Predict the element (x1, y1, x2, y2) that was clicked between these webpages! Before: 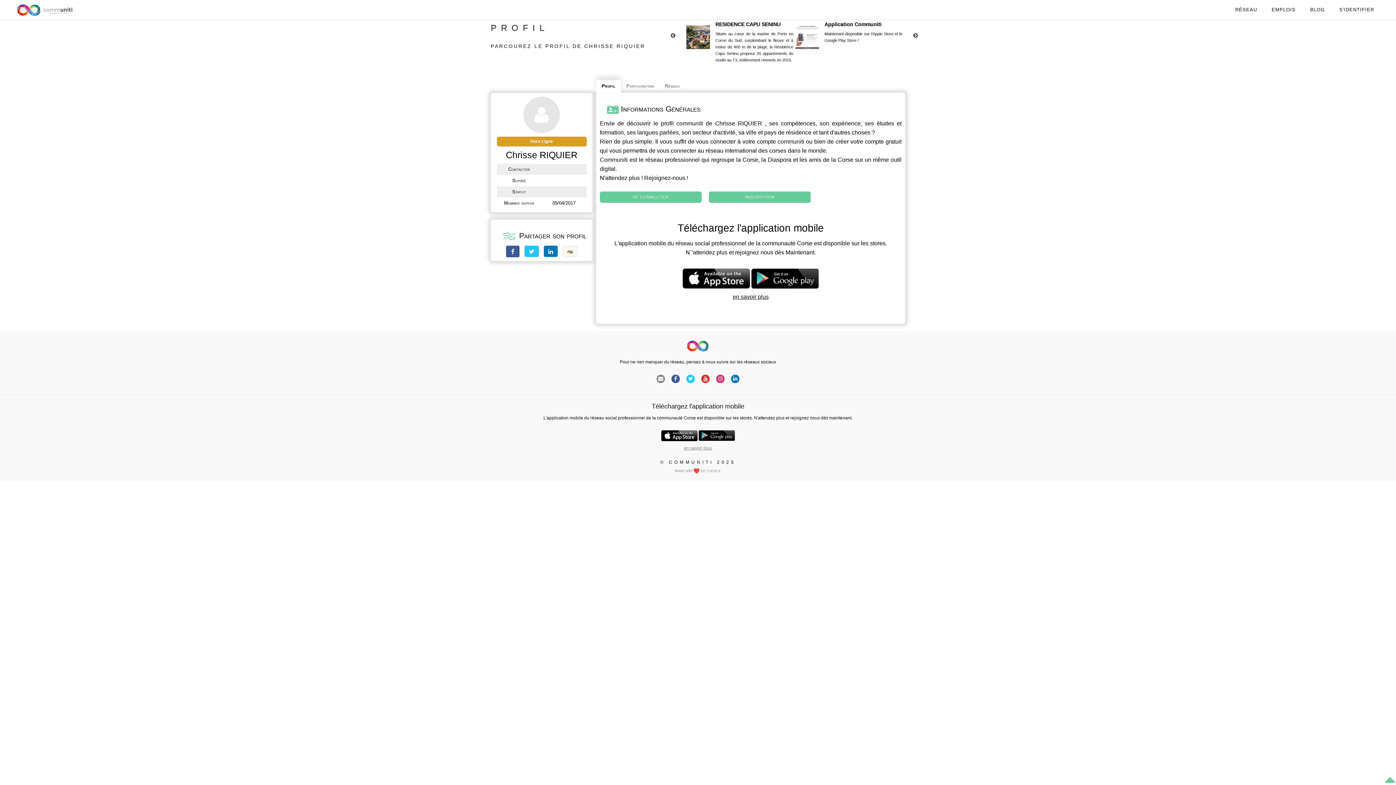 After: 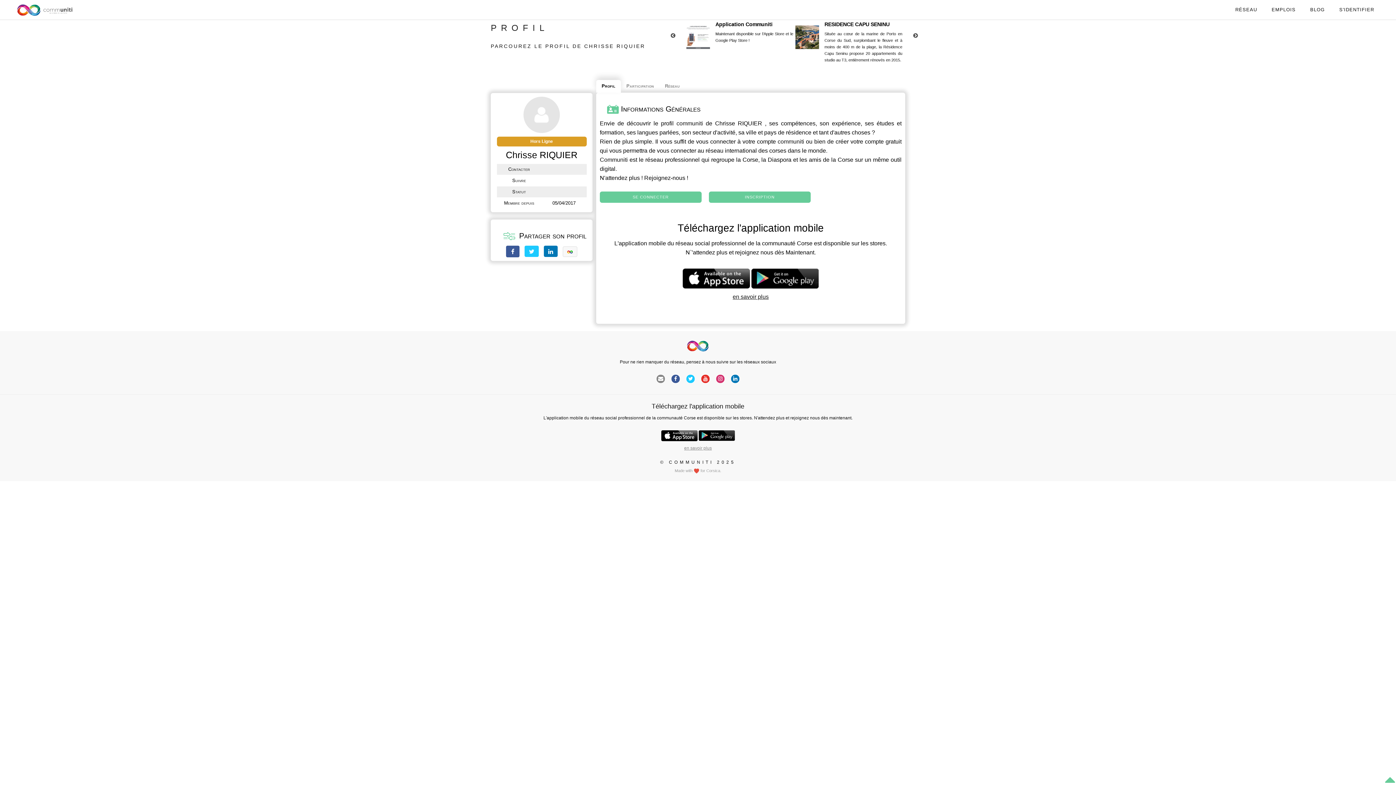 Action: label: SE CONNECTER bbox: (600, 191, 701, 203)